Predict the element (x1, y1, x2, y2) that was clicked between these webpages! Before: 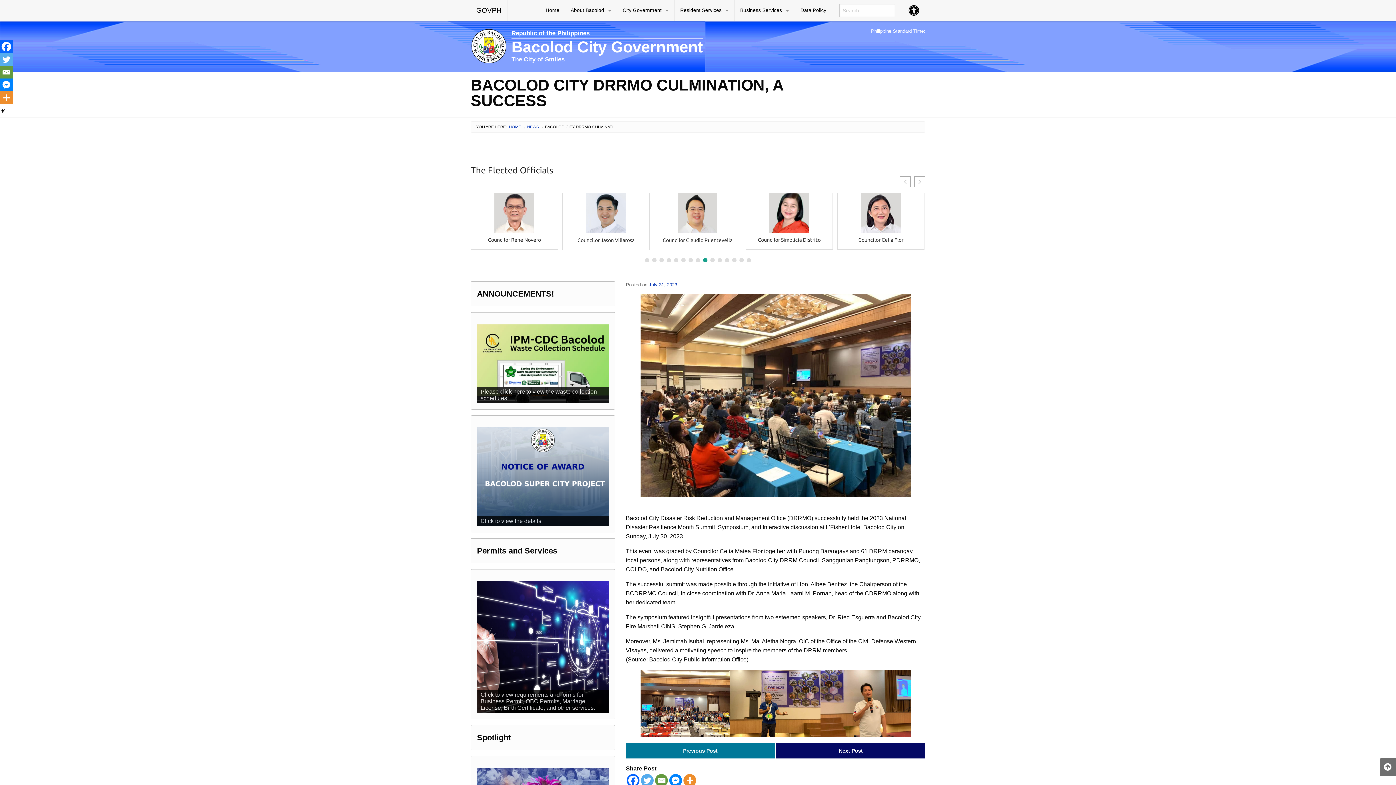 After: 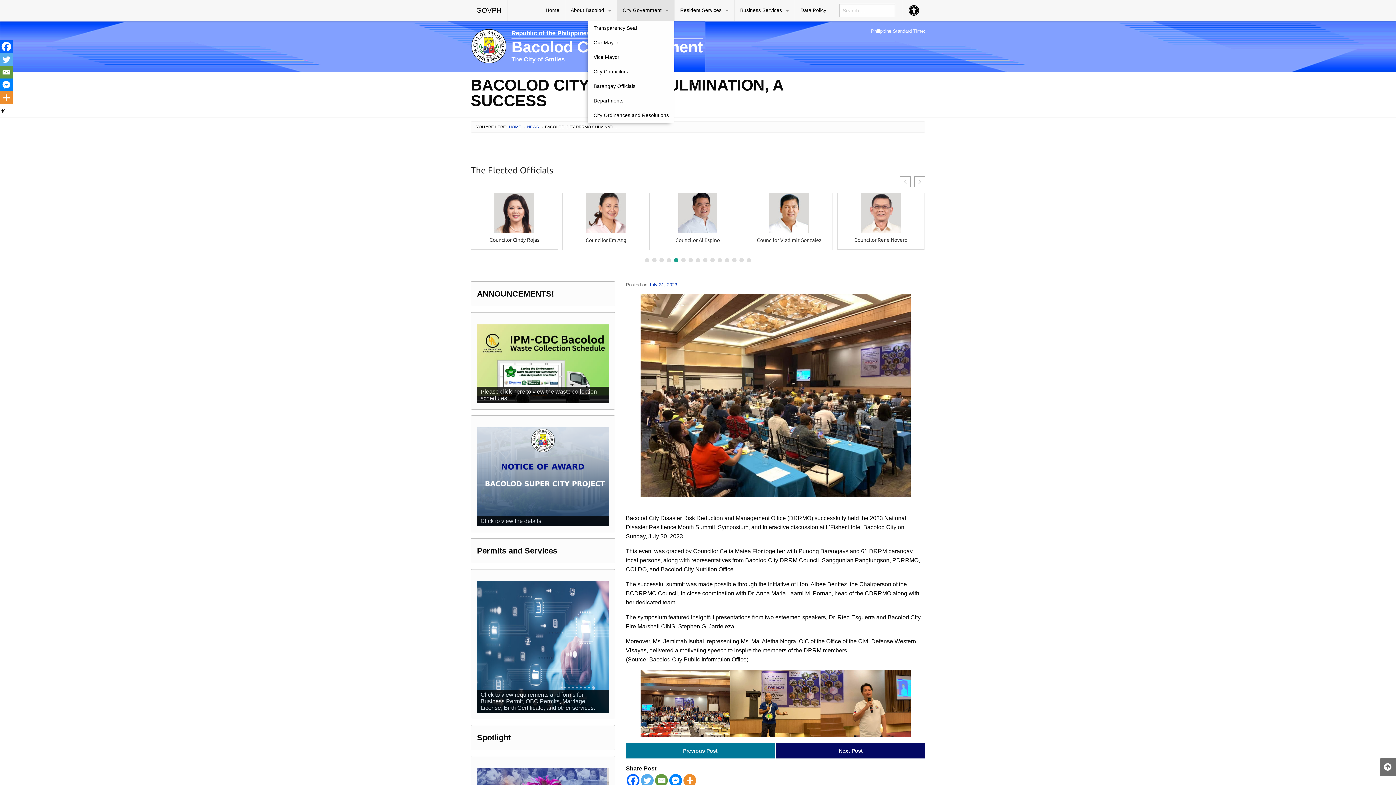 Action: bbox: (617, 0, 674, 21) label: City Government